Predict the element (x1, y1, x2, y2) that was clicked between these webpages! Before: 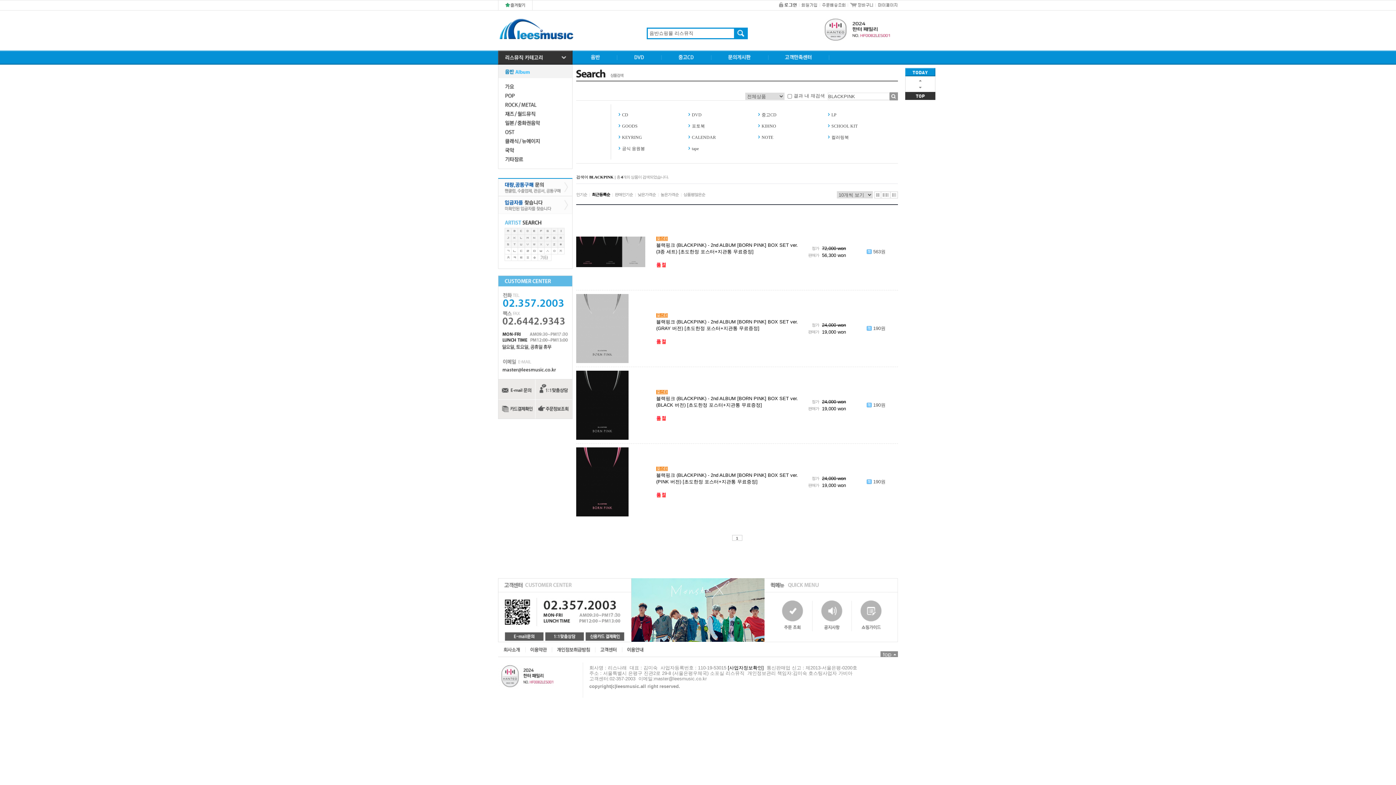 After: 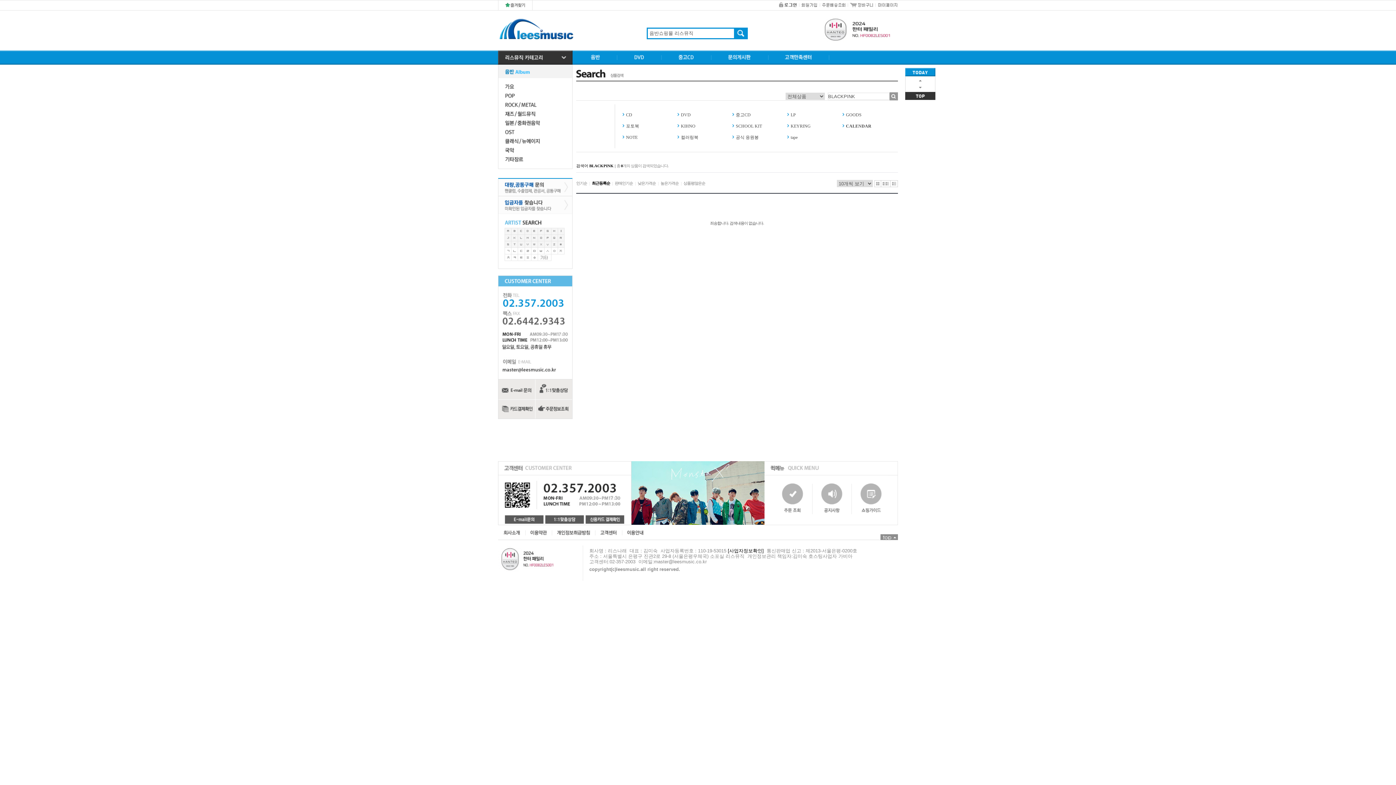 Action: label: CALENDAR bbox: (692, 134, 716, 140)